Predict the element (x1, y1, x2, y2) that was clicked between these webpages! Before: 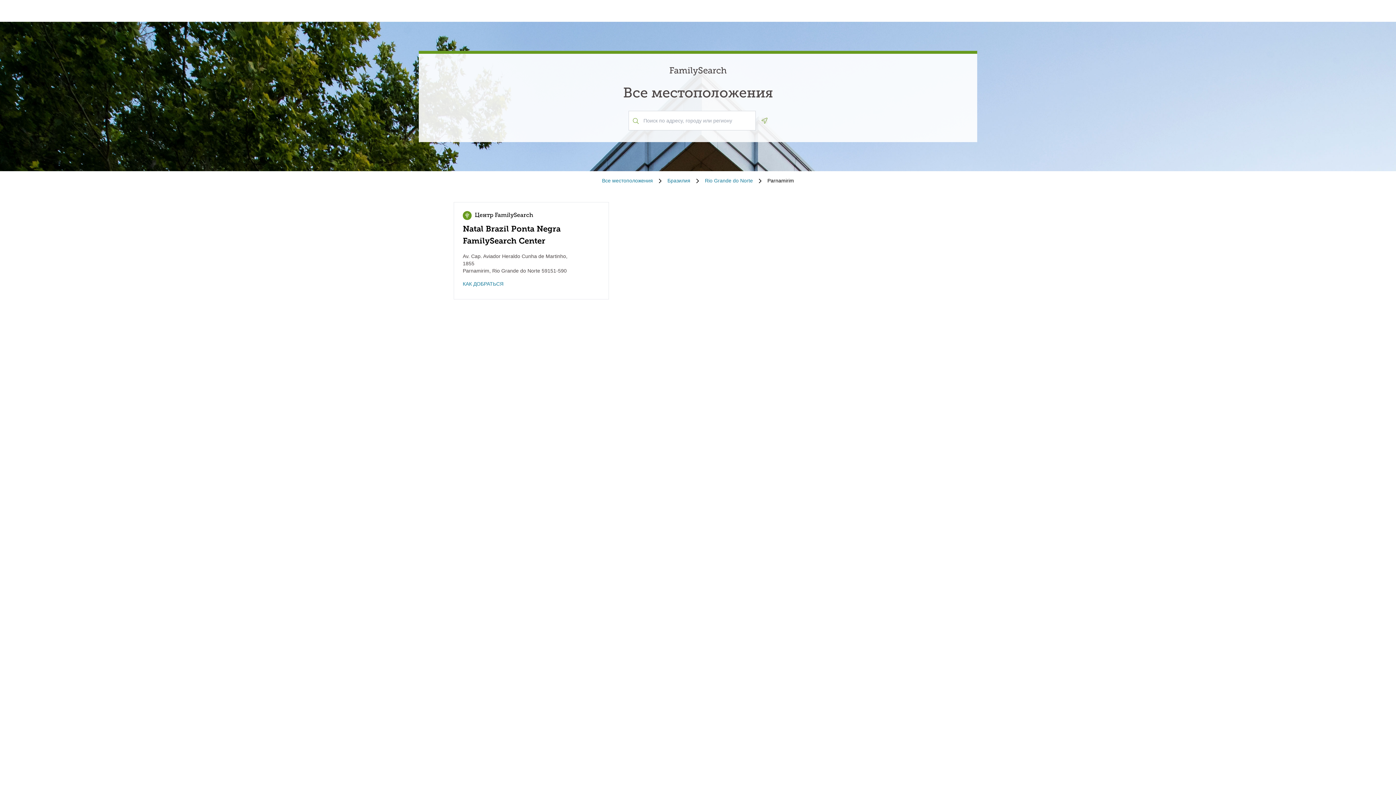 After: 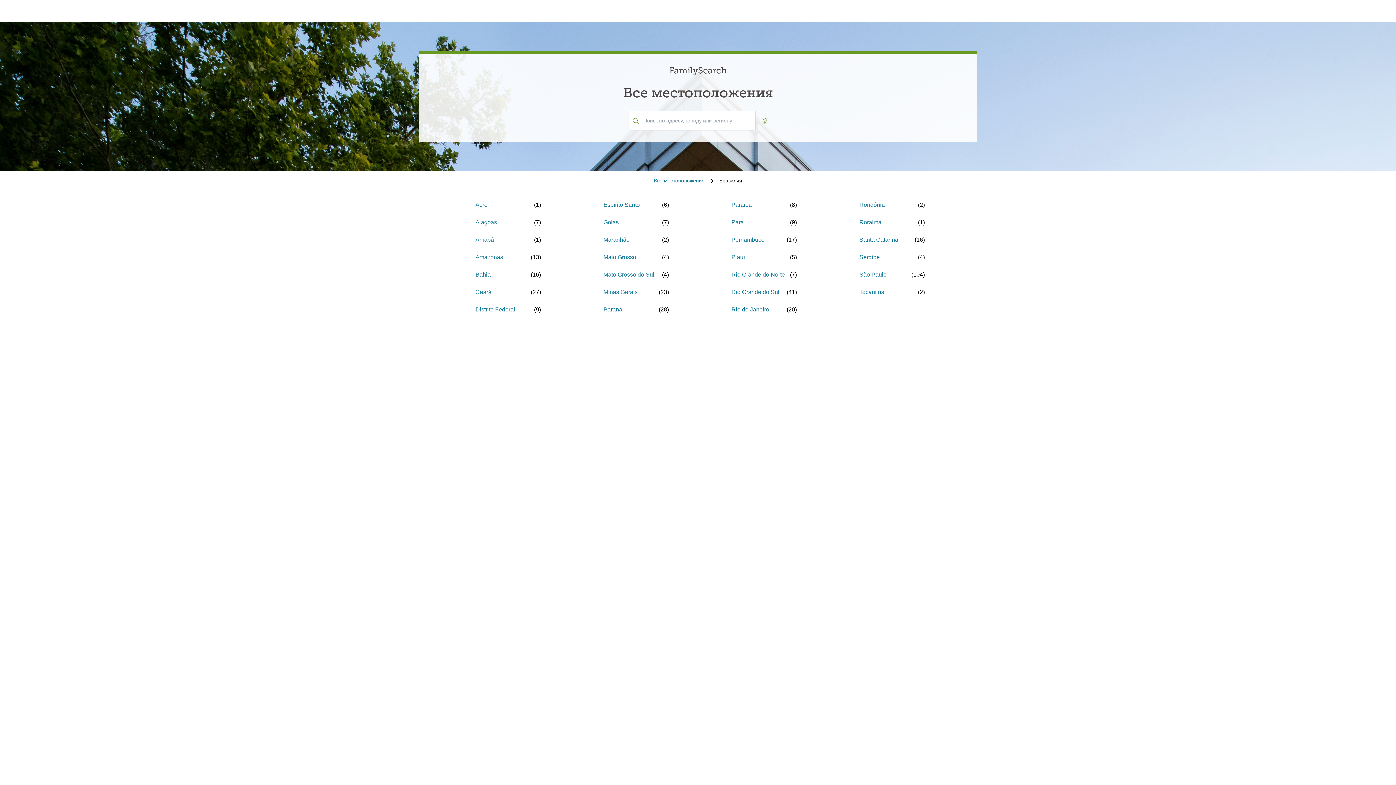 Action: label: Бразилия bbox: (667, 177, 690, 184)